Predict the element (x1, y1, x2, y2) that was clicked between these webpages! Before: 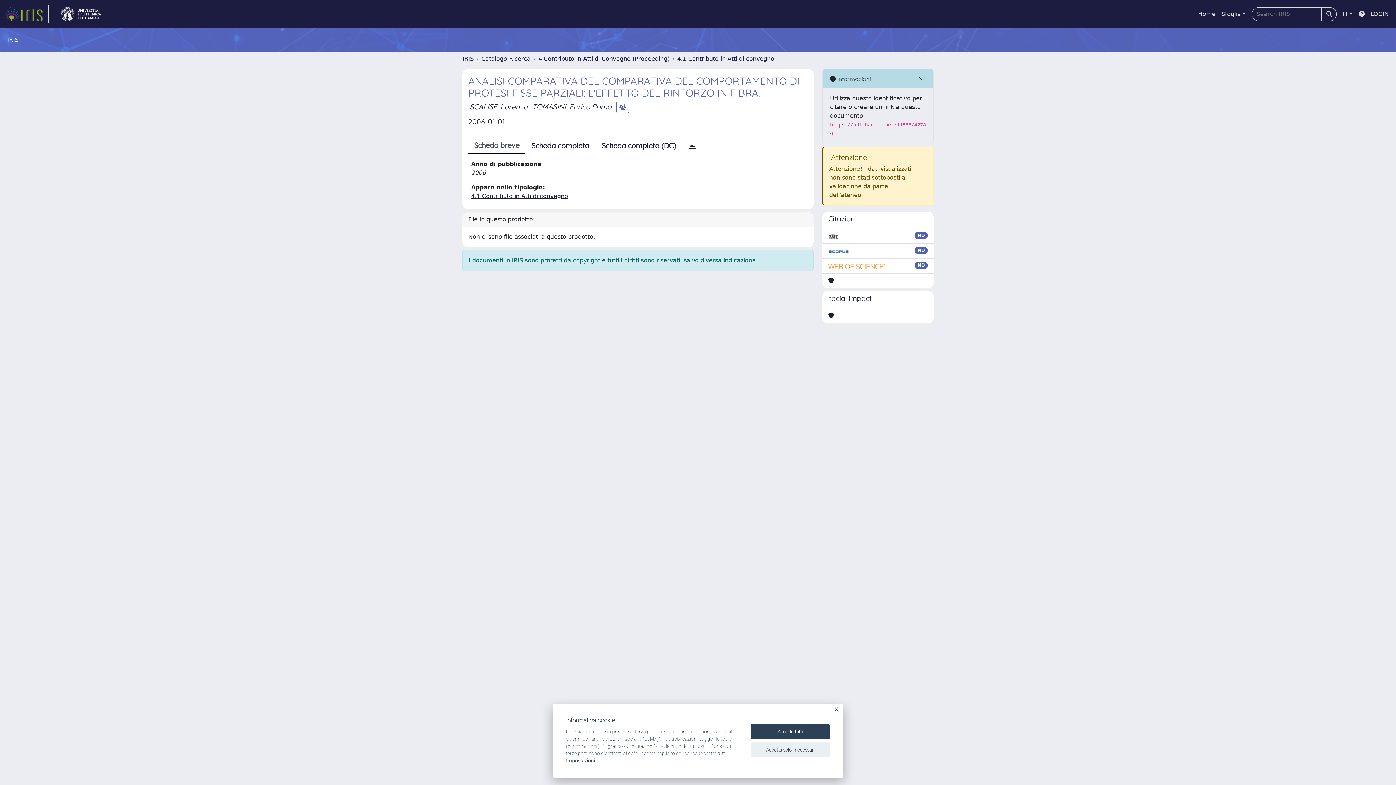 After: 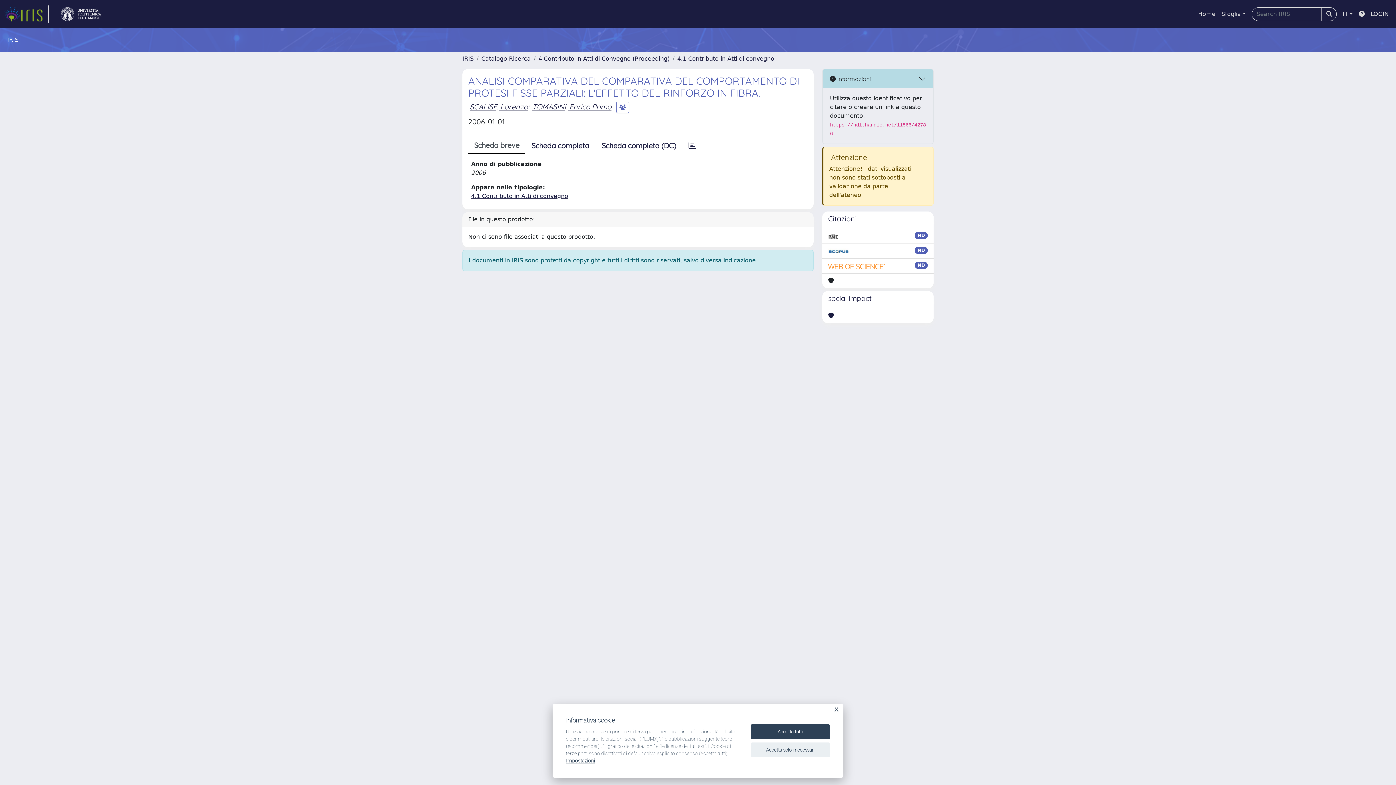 Action: label: link homepage università bbox: (54, 5, 108, 22)